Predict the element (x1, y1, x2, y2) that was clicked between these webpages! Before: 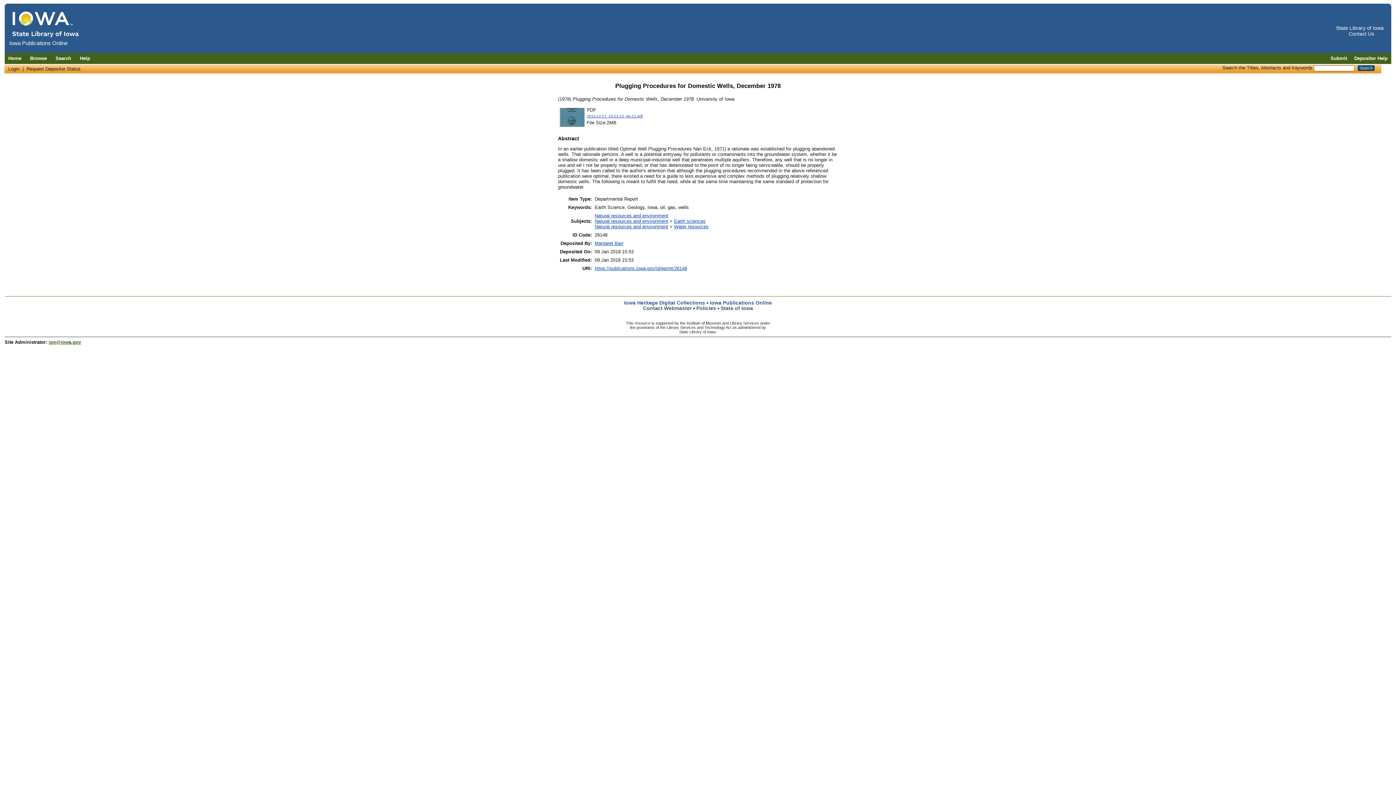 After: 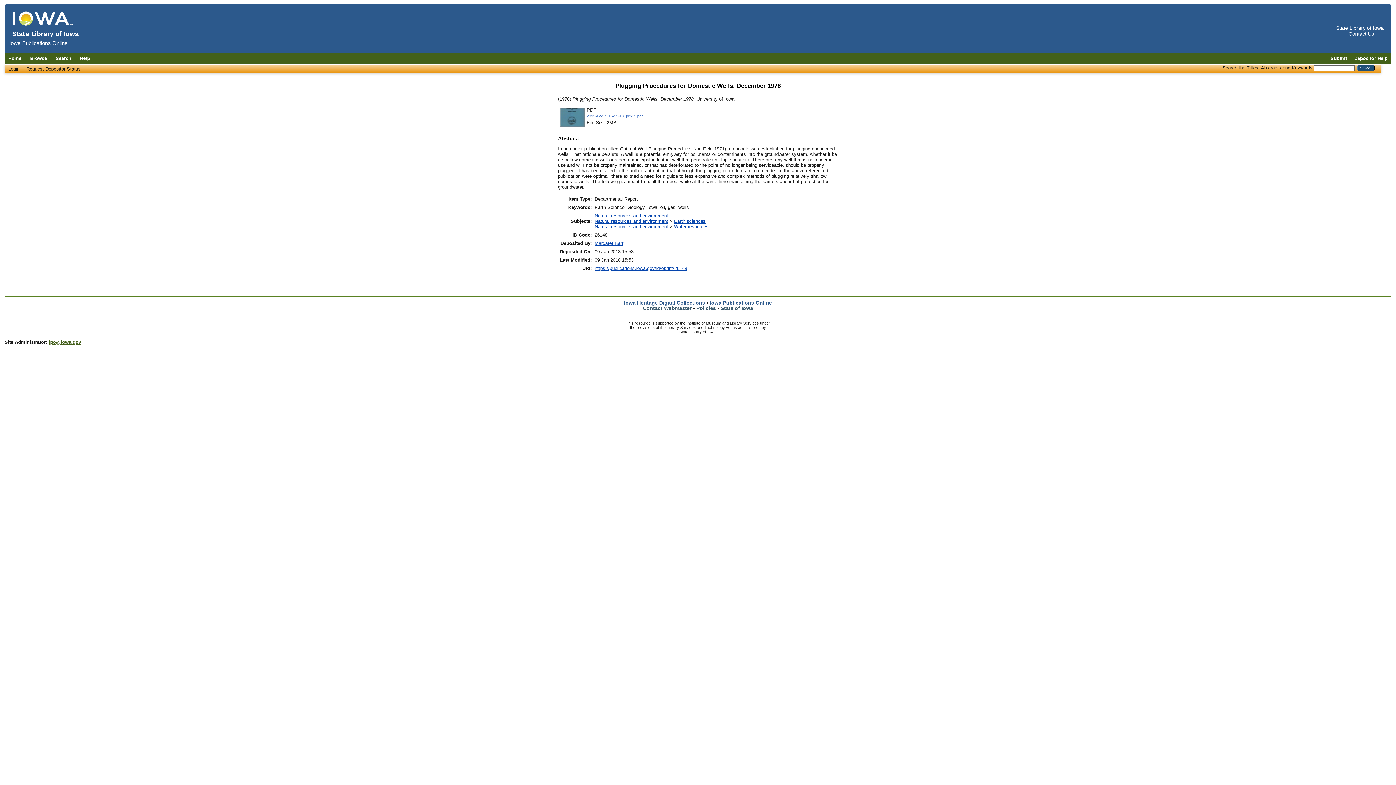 Action: bbox: (586, 114, 642, 118) label: 2015-12-17_15-12-13_pic-11.pdf